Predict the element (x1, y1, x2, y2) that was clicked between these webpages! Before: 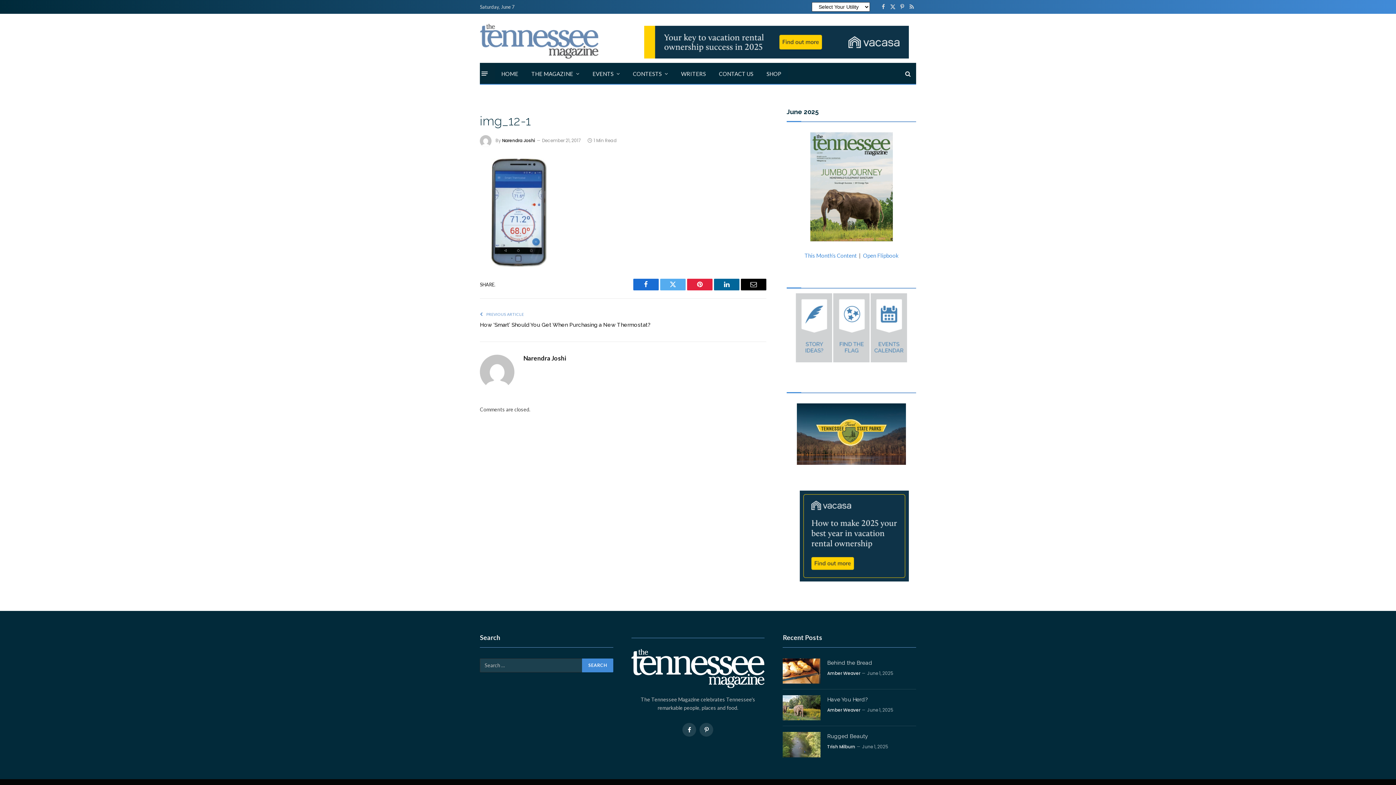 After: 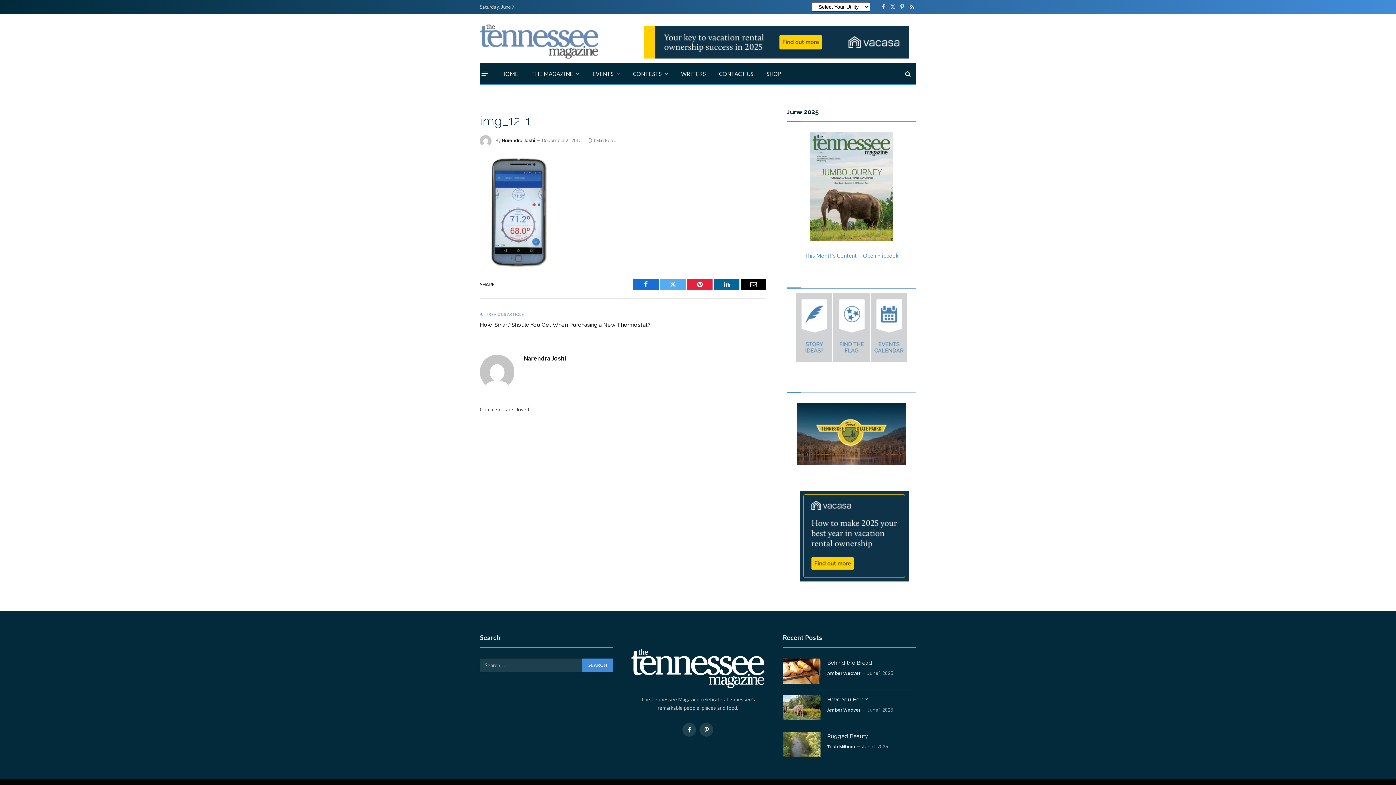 Action: bbox: (447, 233, 464, 249)